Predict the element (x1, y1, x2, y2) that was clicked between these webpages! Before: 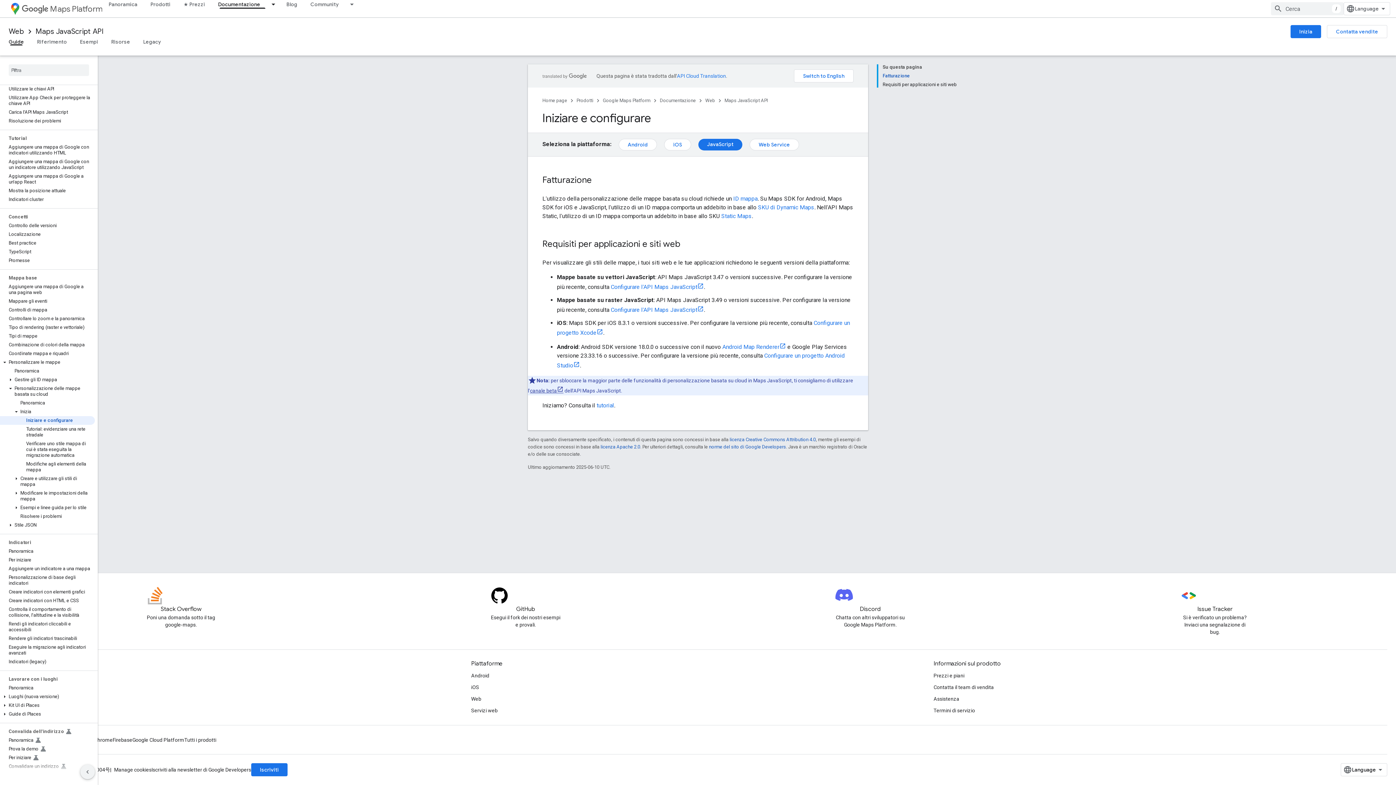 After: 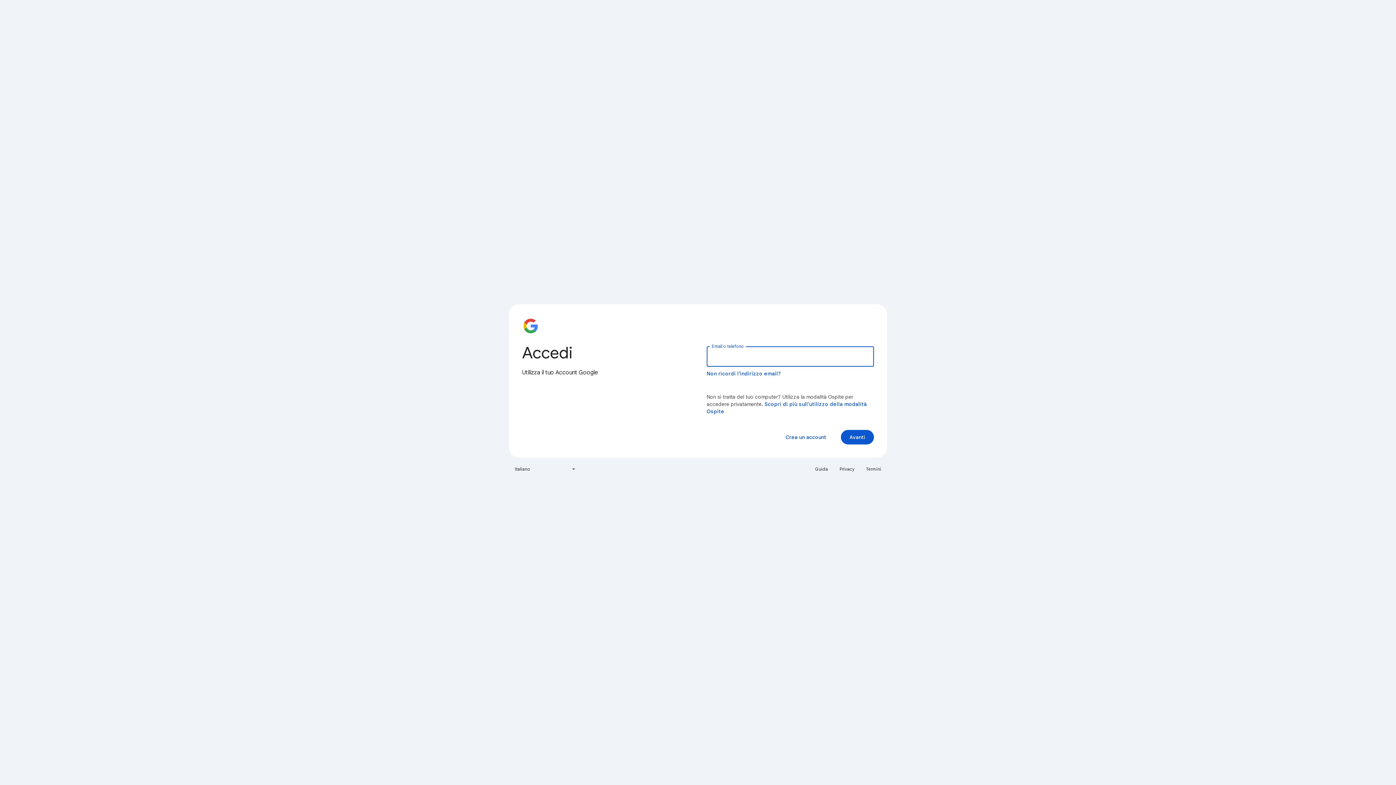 Action: label: Issue Tracker bbox: (1180, 587, 1250, 614)